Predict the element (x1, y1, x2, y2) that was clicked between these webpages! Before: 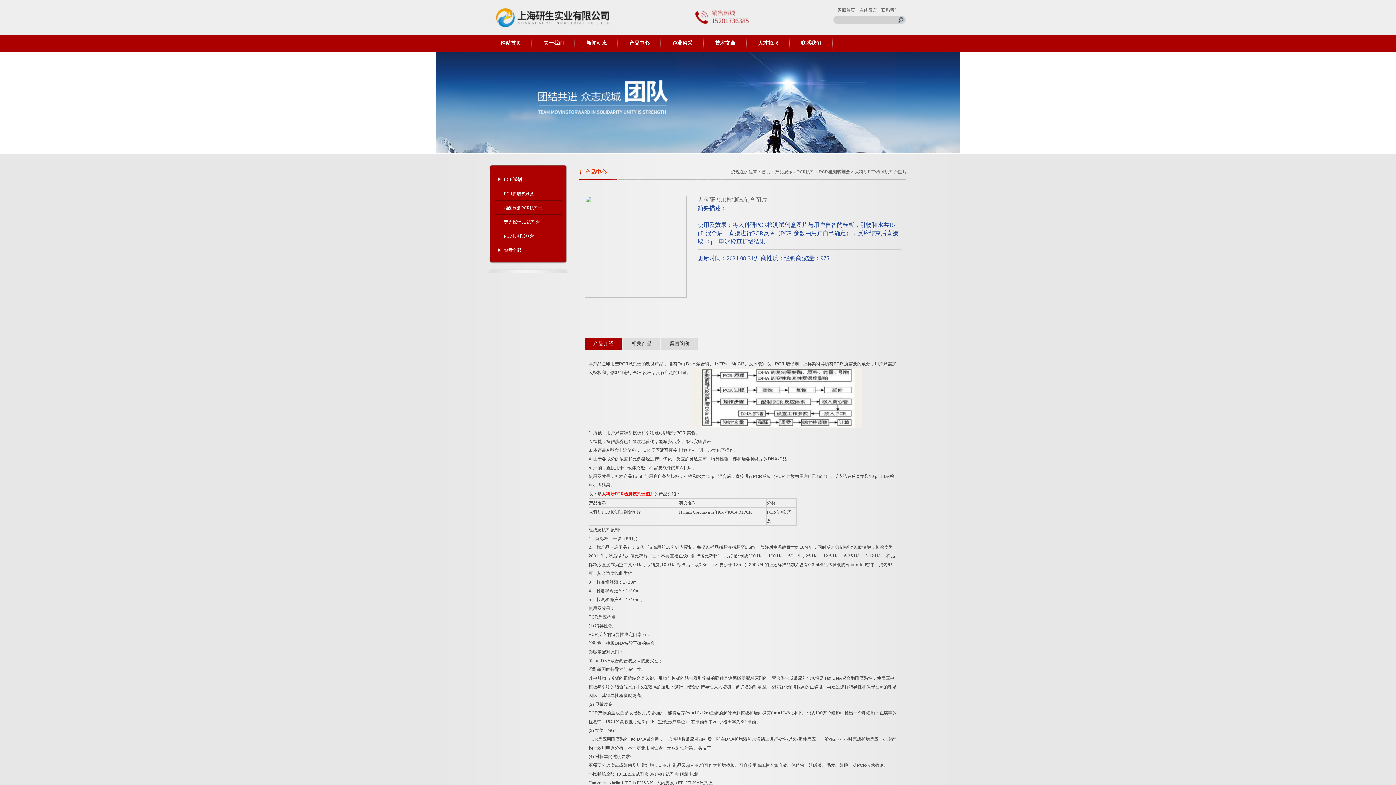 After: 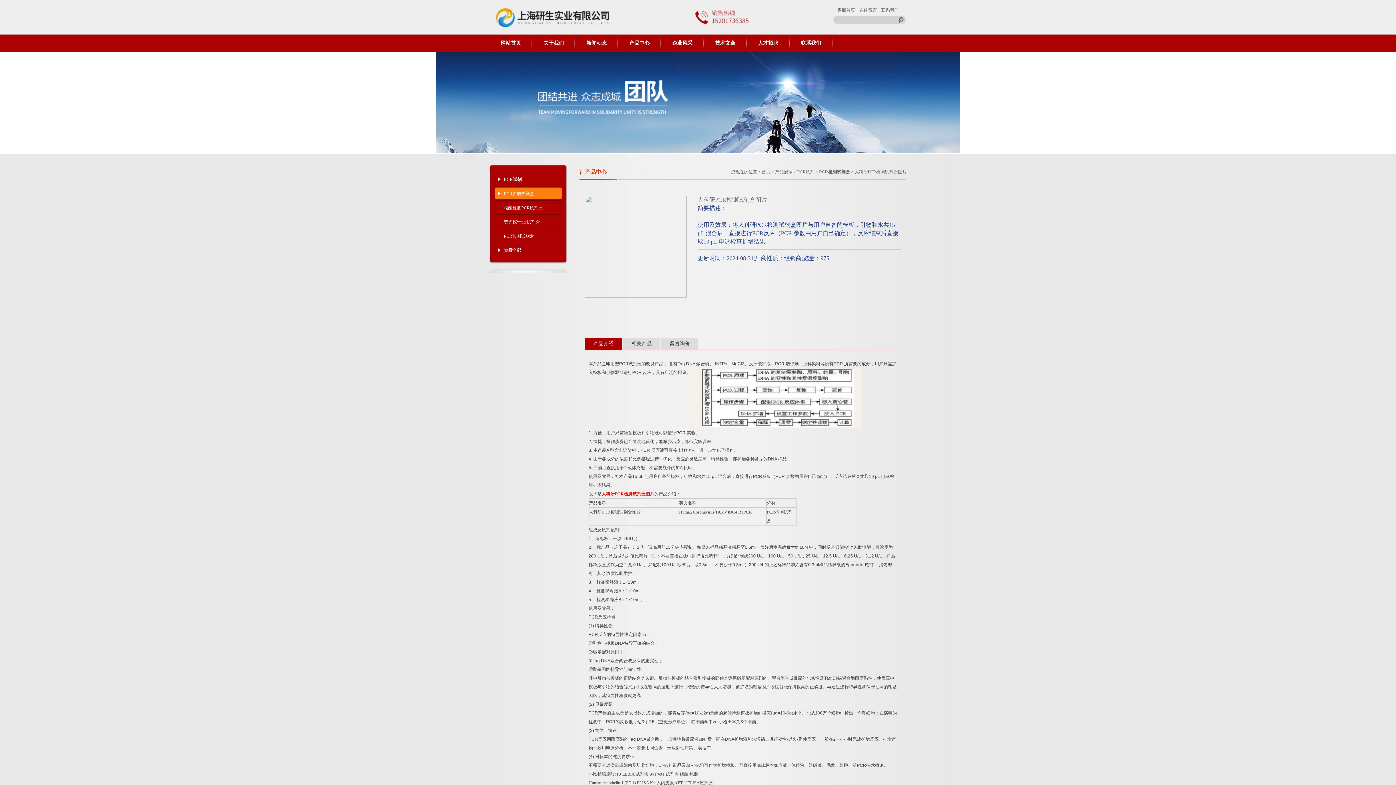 Action: label: PCR扩增试剂盒 bbox: (494, 187, 562, 200)